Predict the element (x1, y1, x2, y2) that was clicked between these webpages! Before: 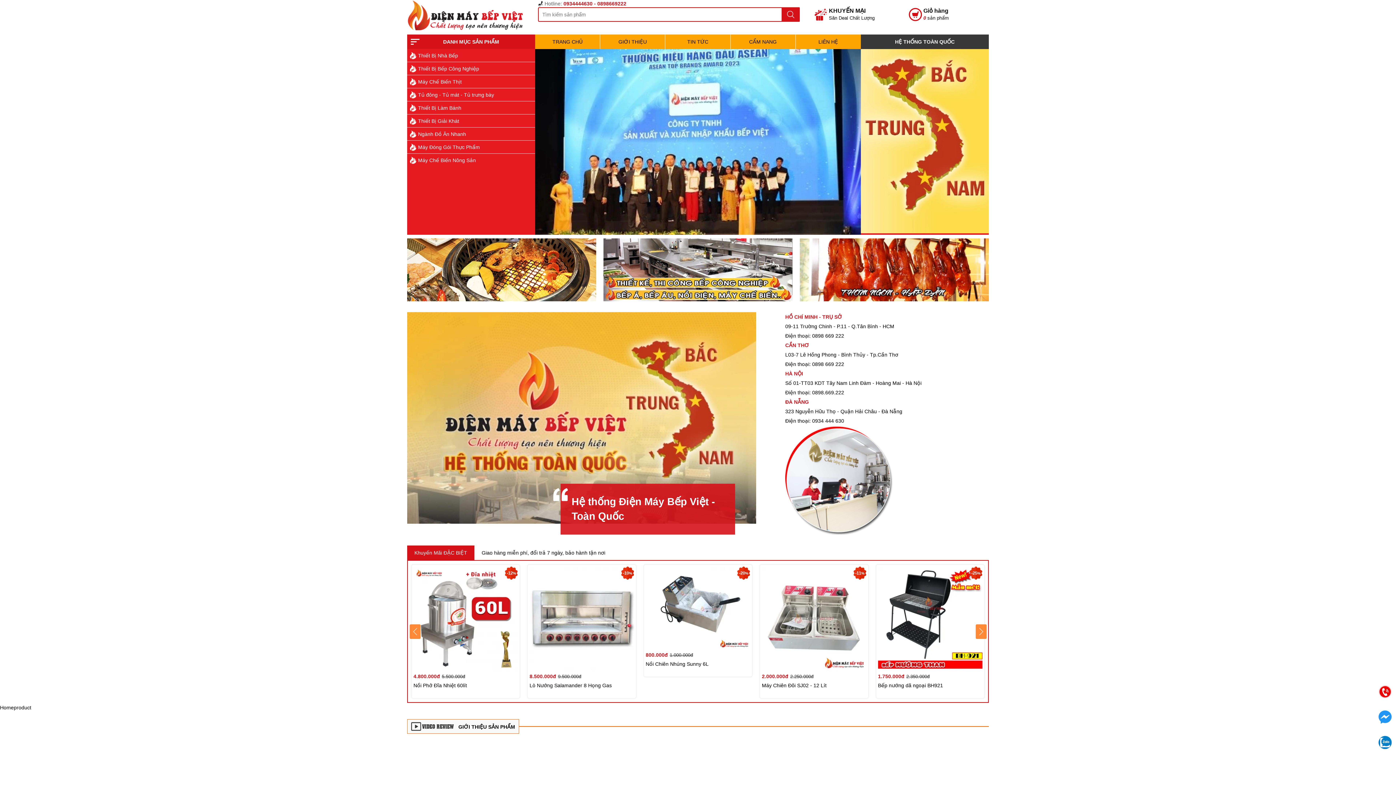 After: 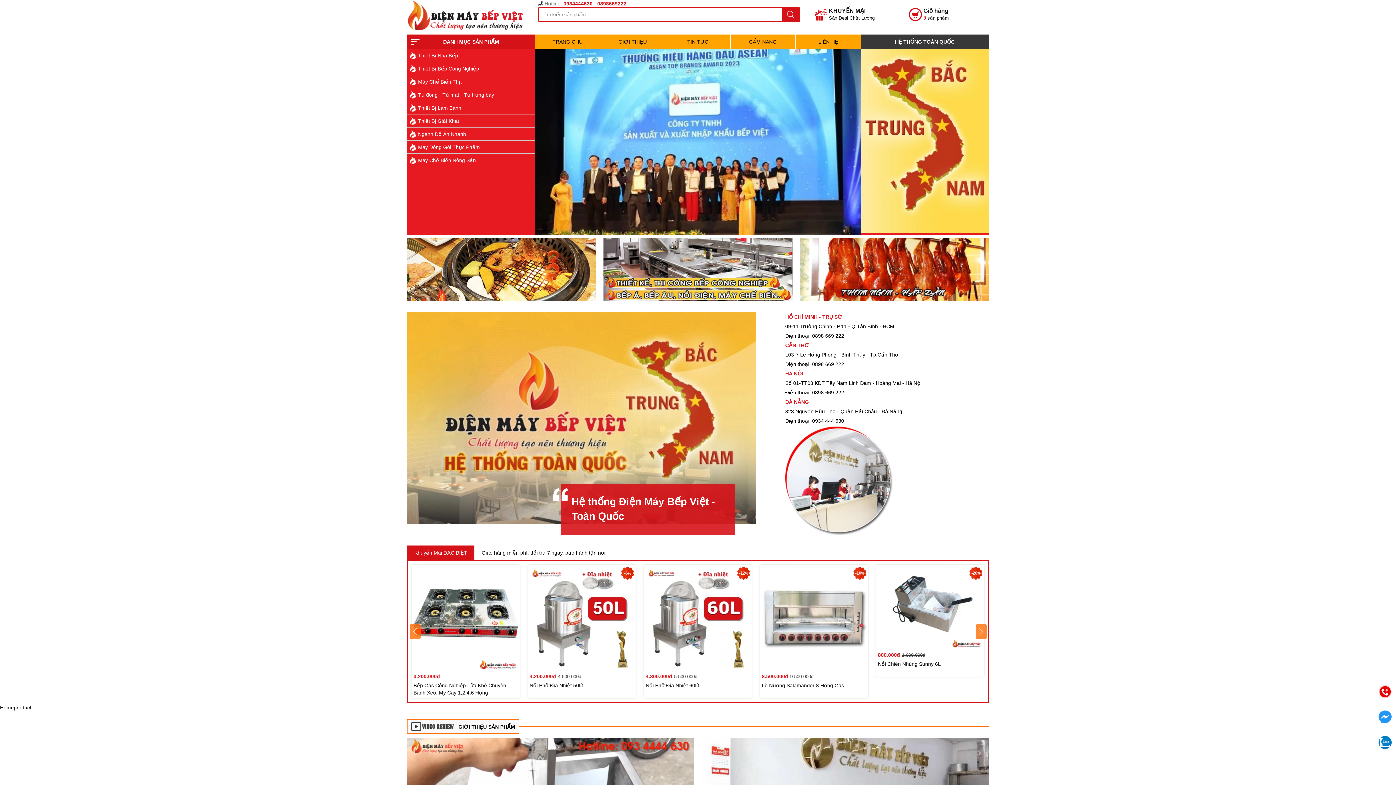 Action: bbox: (1374, 736, 1396, 758)